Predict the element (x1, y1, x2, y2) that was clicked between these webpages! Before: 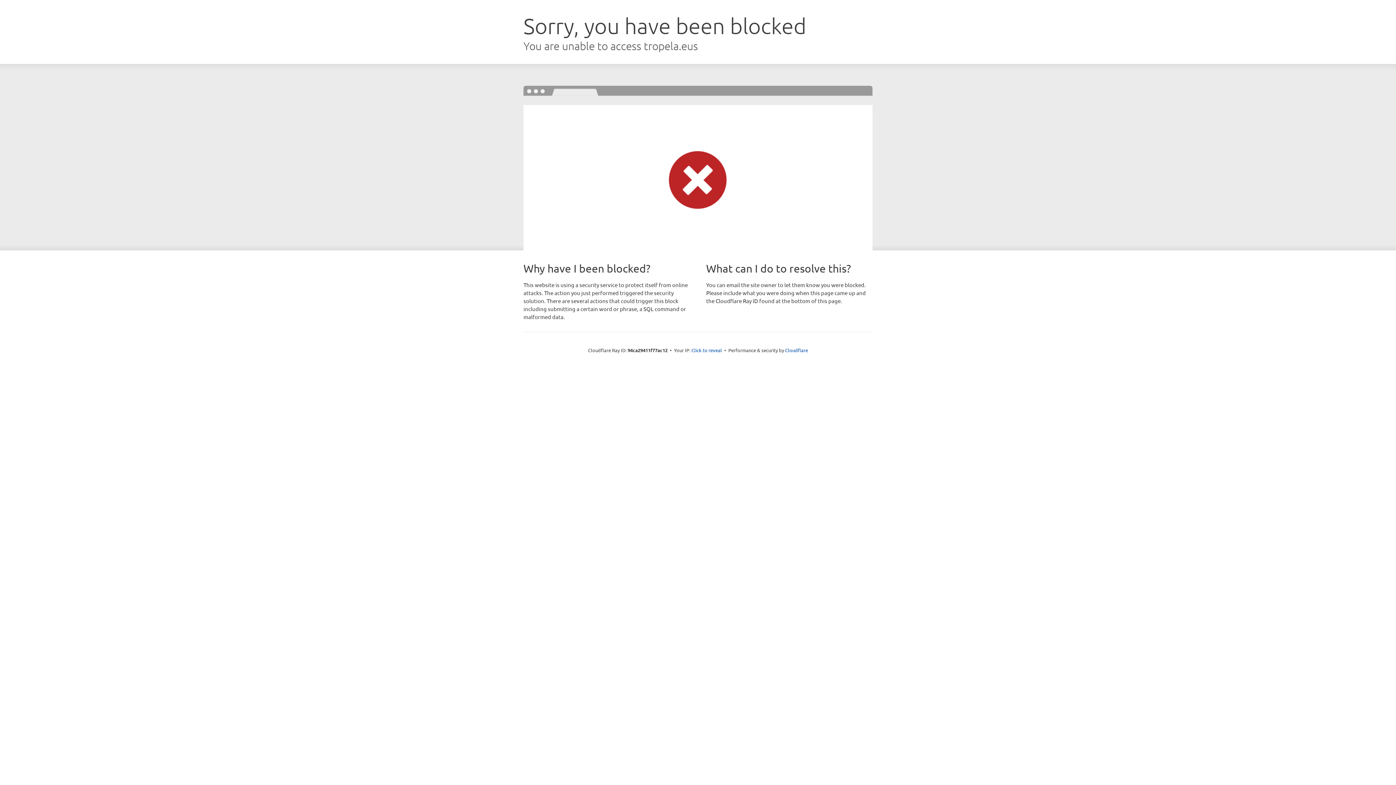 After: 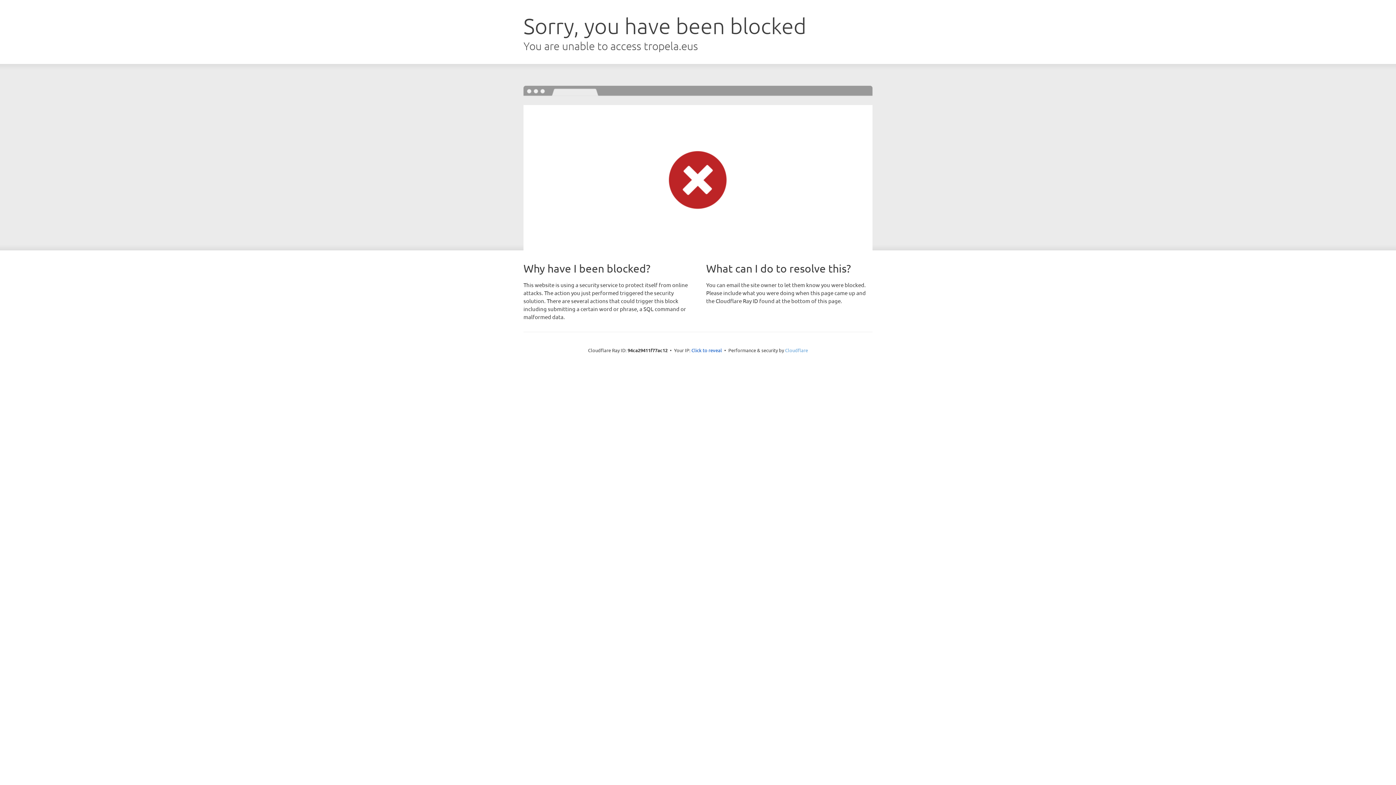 Action: bbox: (785, 347, 808, 353) label: Cloudflare